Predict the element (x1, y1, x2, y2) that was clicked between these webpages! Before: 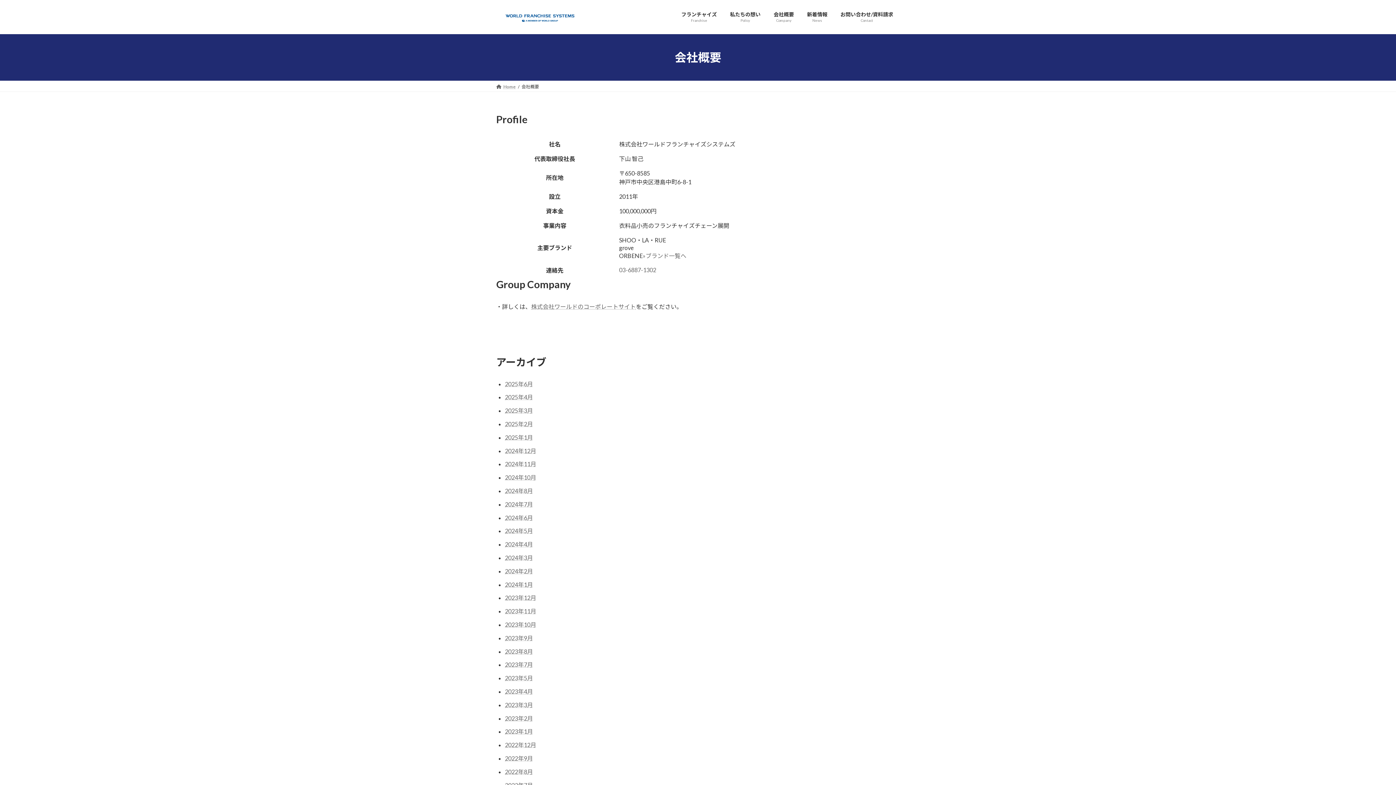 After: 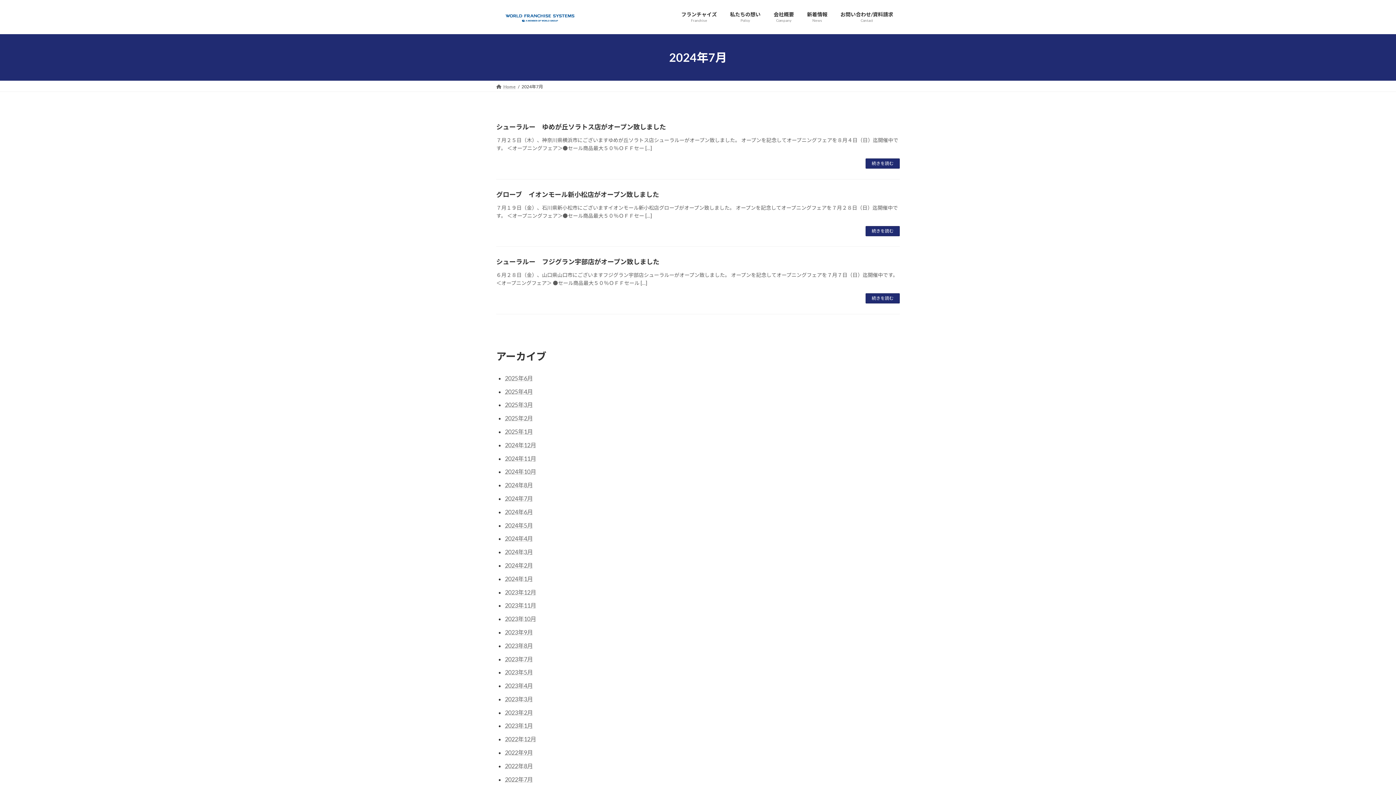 Action: label: 2024年7月 bbox: (505, 501, 533, 507)